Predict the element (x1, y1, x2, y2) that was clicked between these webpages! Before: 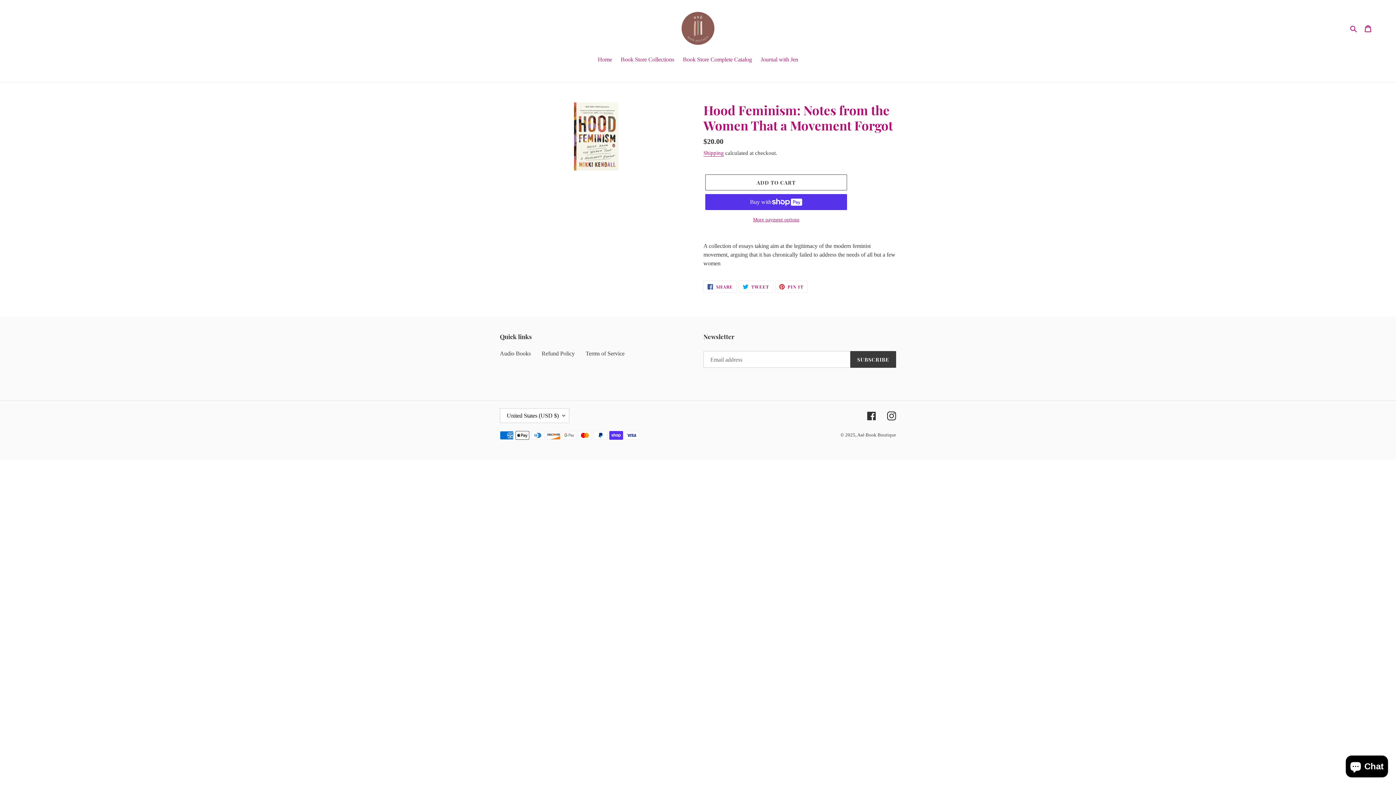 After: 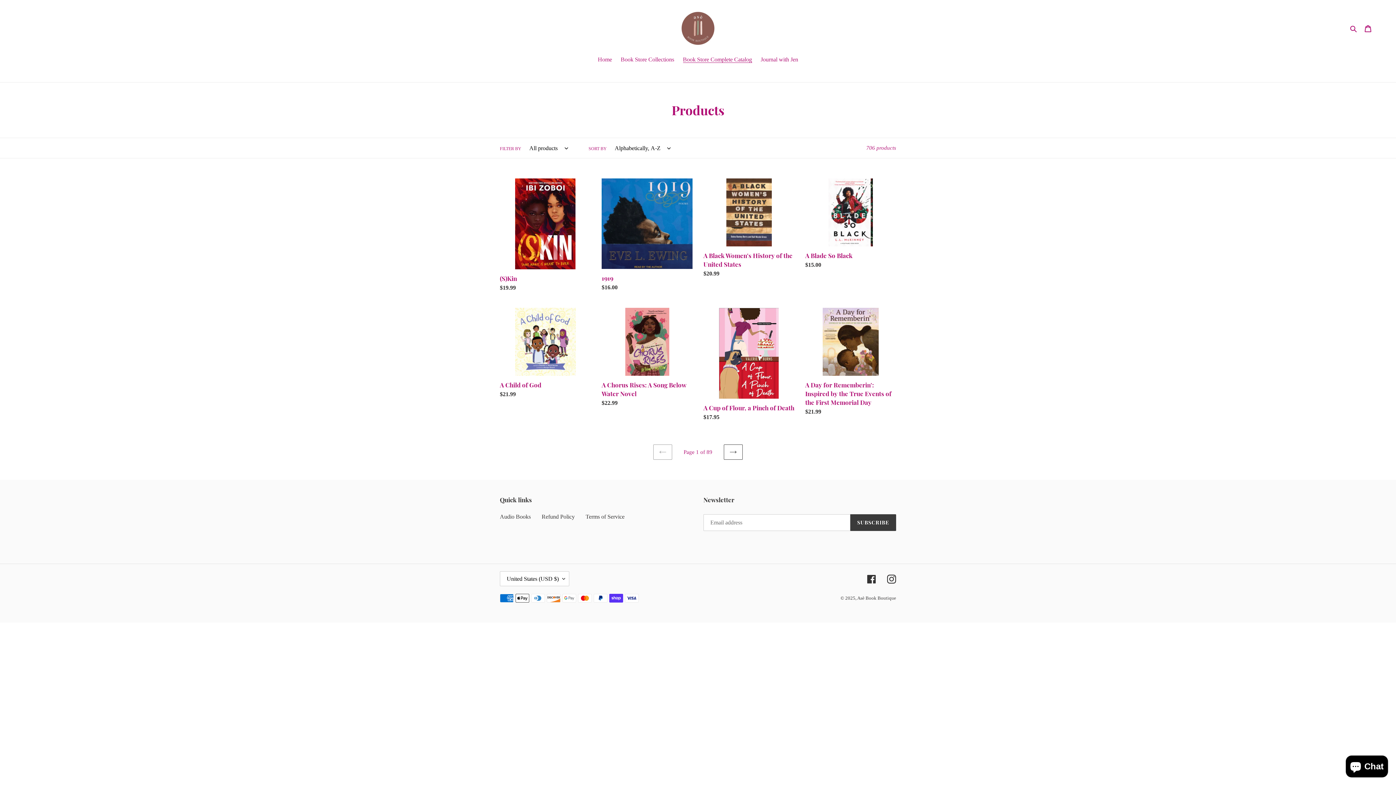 Action: label: Book Store Complete Catalog bbox: (679, 55, 755, 65)